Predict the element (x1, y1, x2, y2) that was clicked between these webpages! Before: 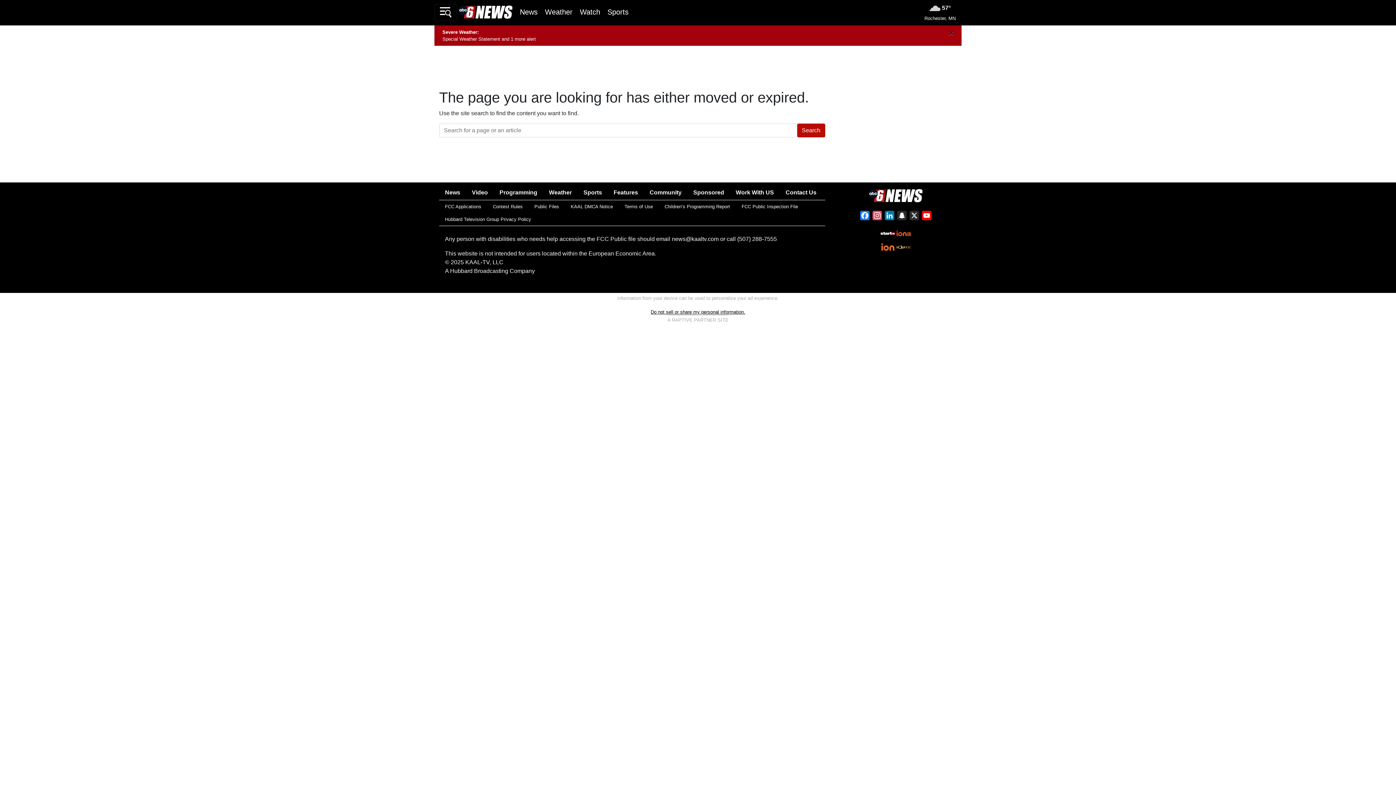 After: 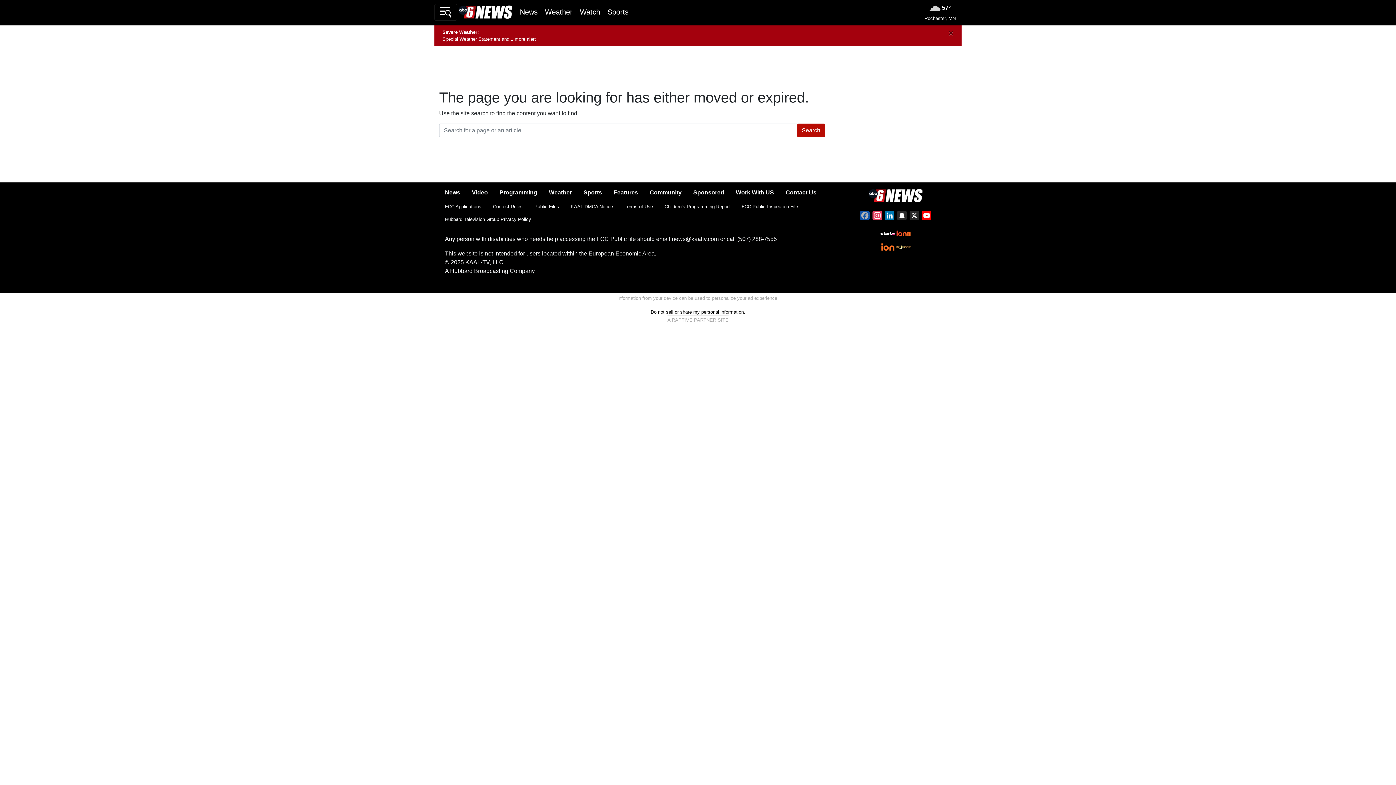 Action: bbox: (858, 210, 871, 223) label: Facebook